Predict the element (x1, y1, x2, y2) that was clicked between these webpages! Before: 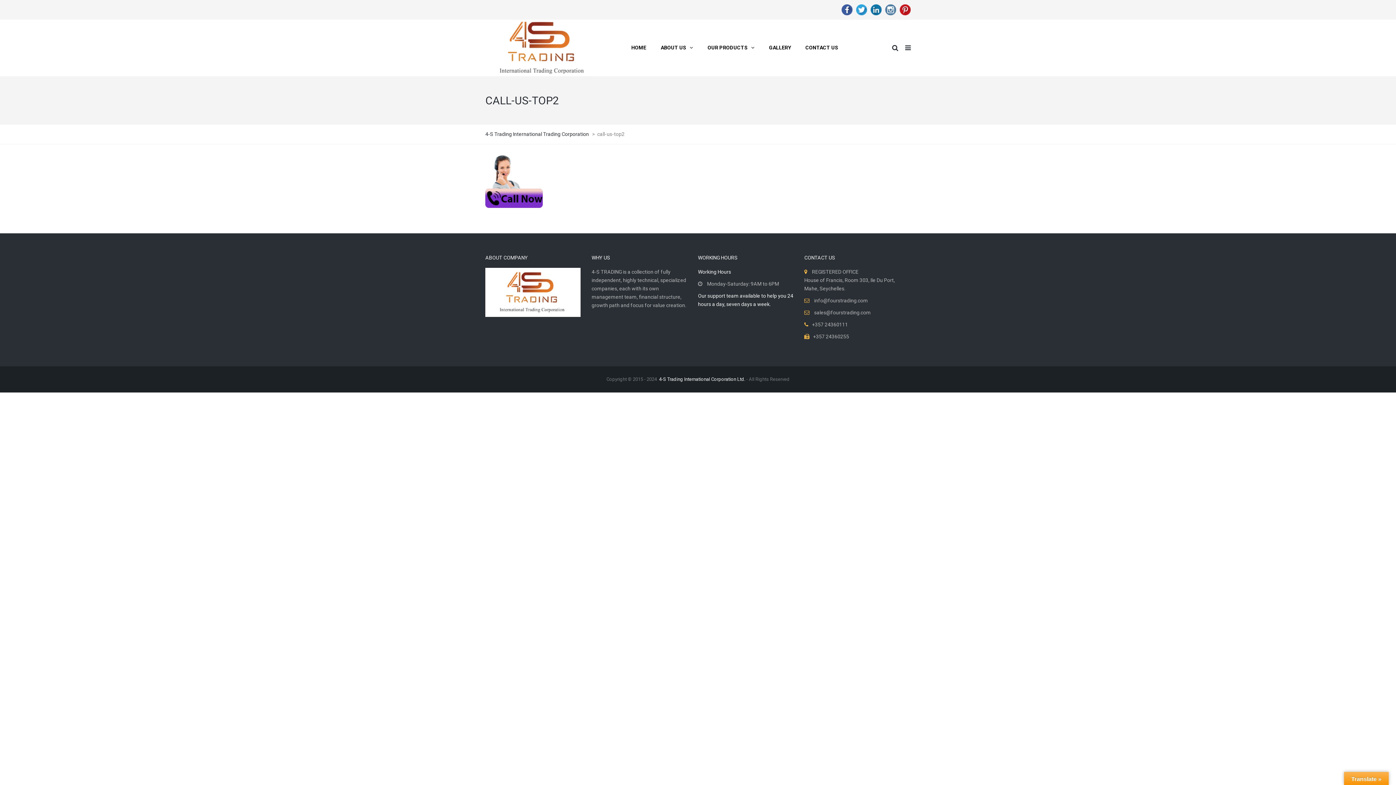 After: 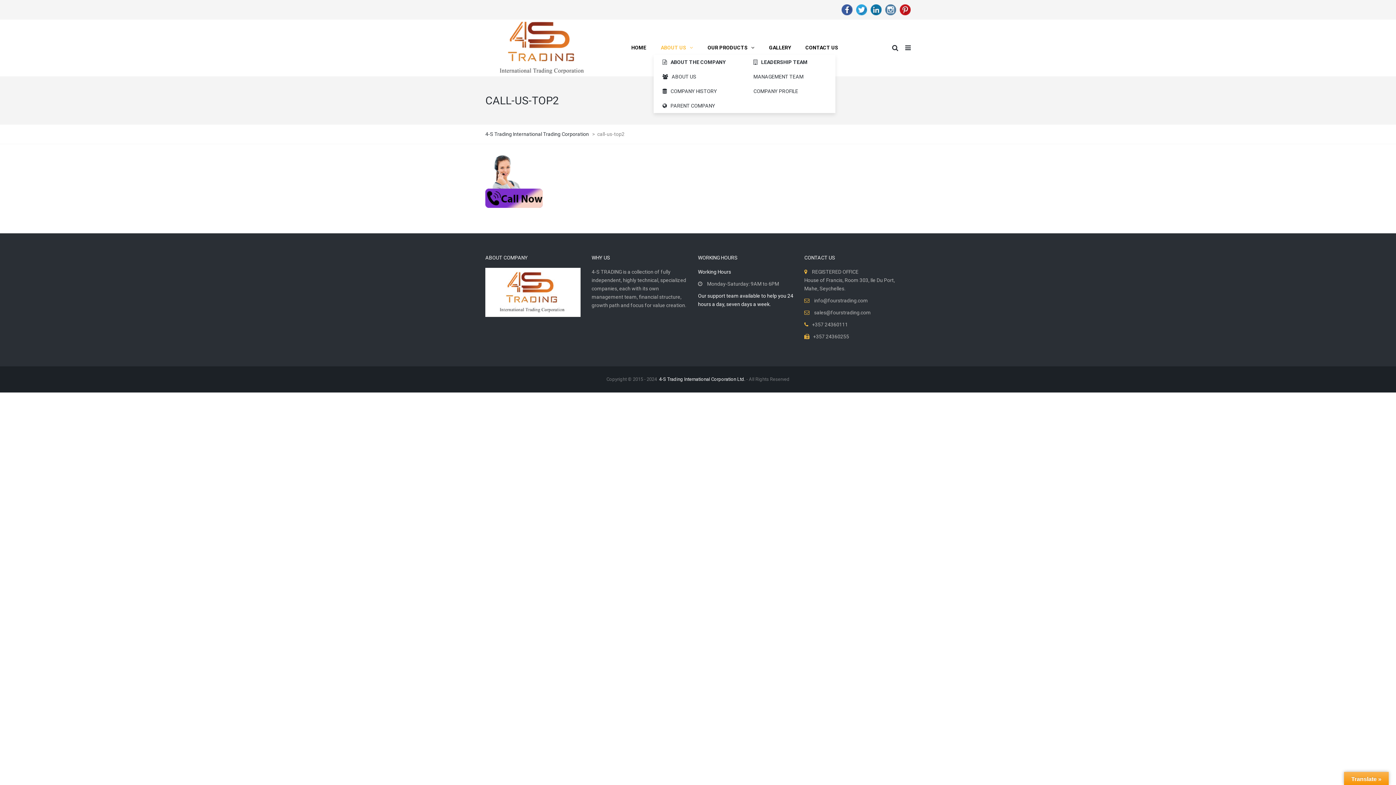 Action: bbox: (653, 40, 700, 54) label: ABOUT US